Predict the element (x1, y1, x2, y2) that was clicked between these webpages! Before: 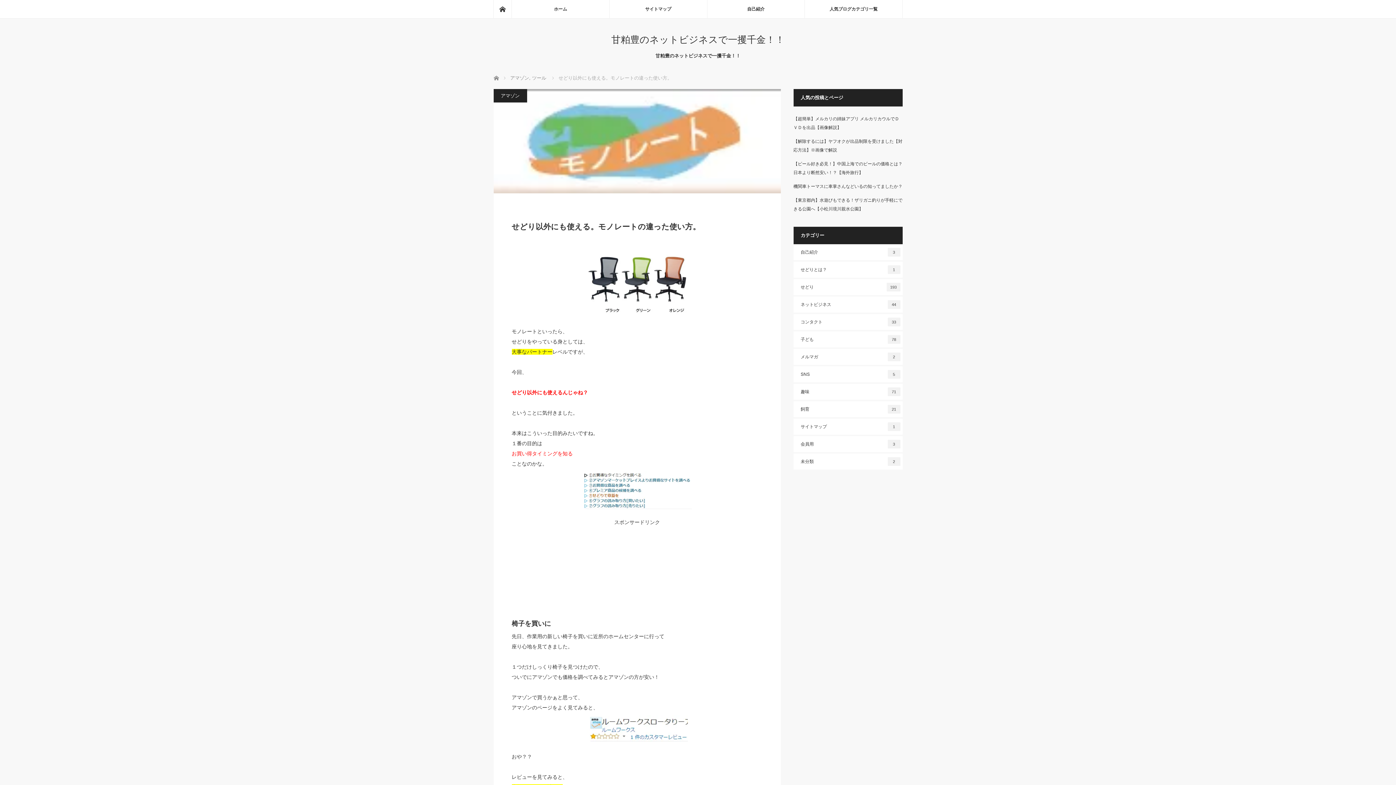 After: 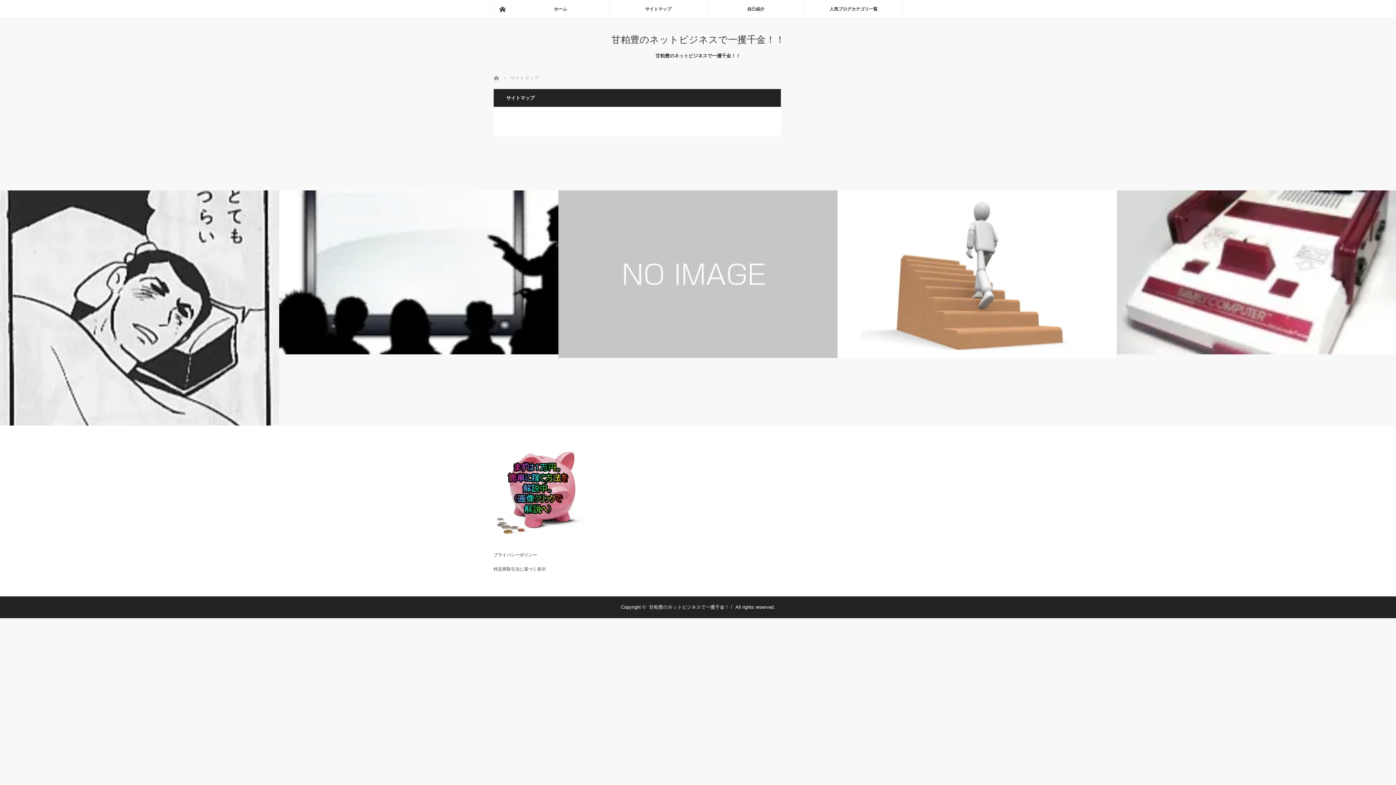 Action: bbox: (609, 0, 707, 18) label: サイトマップ